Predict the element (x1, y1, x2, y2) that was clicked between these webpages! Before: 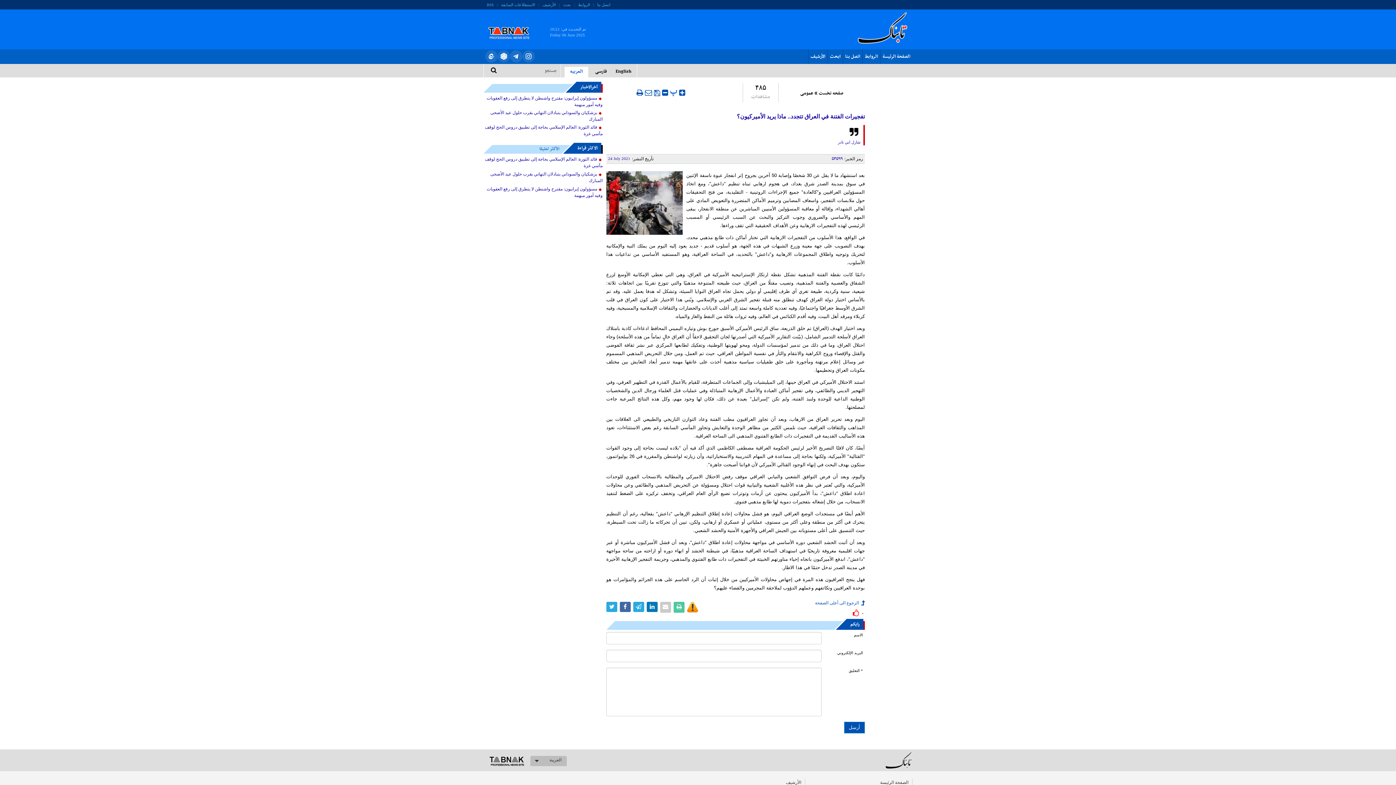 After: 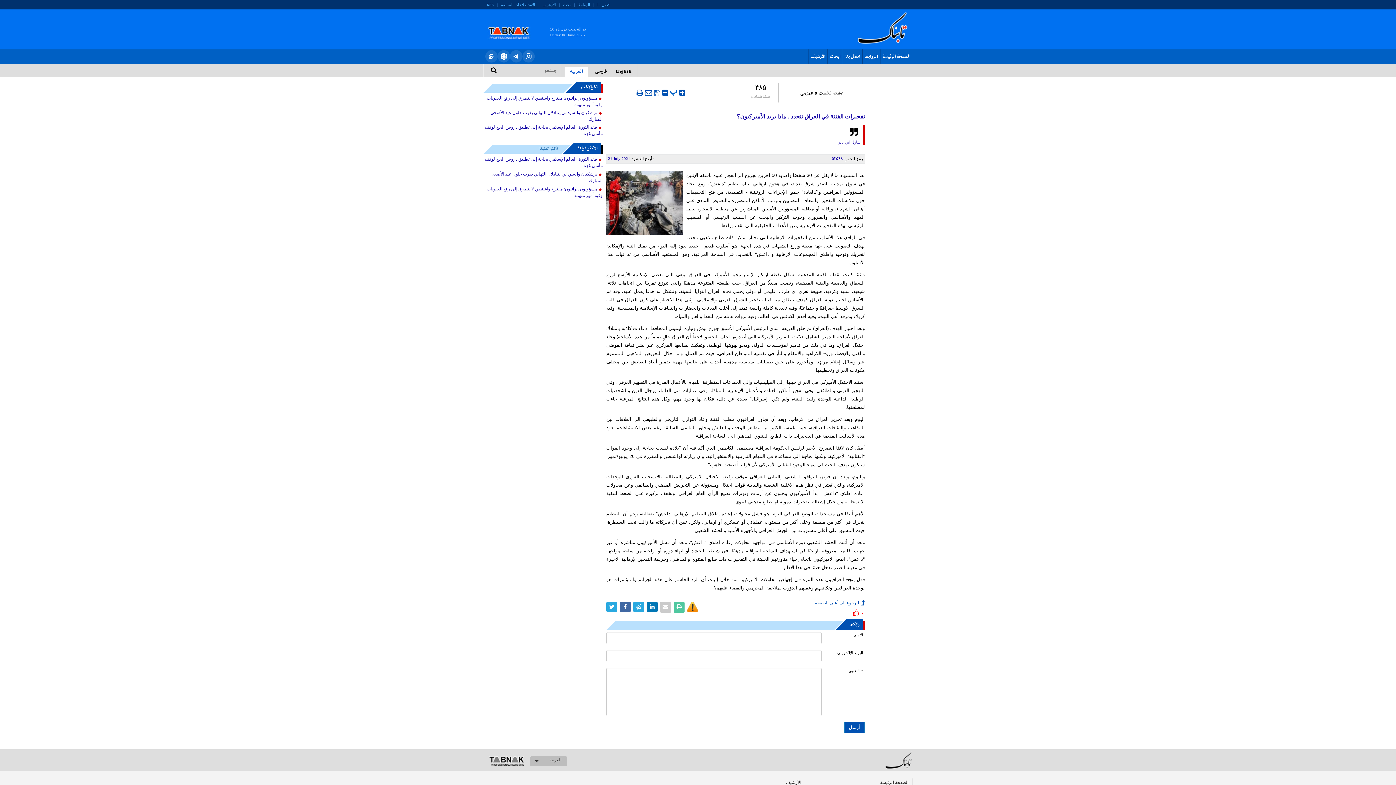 Action: bbox: (619, 602, 630, 613)